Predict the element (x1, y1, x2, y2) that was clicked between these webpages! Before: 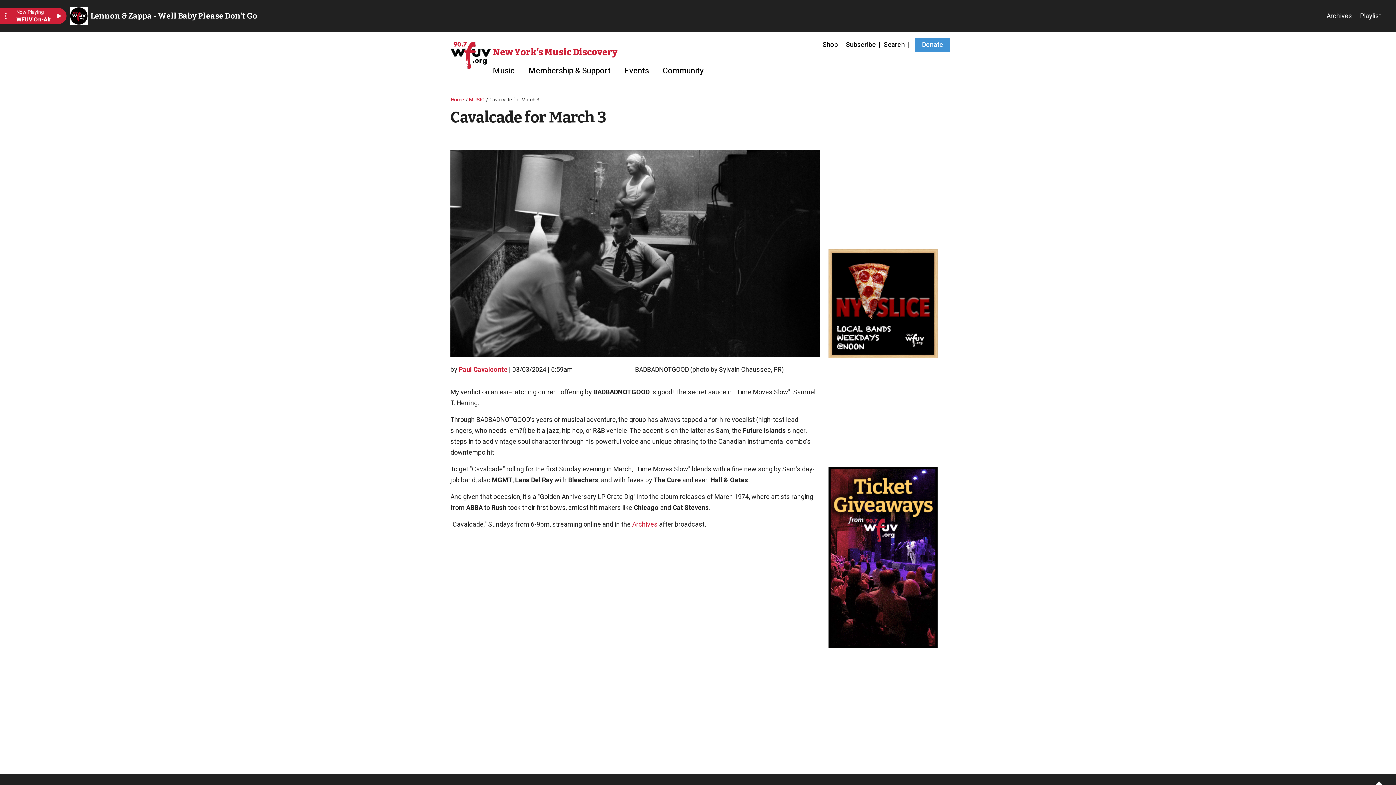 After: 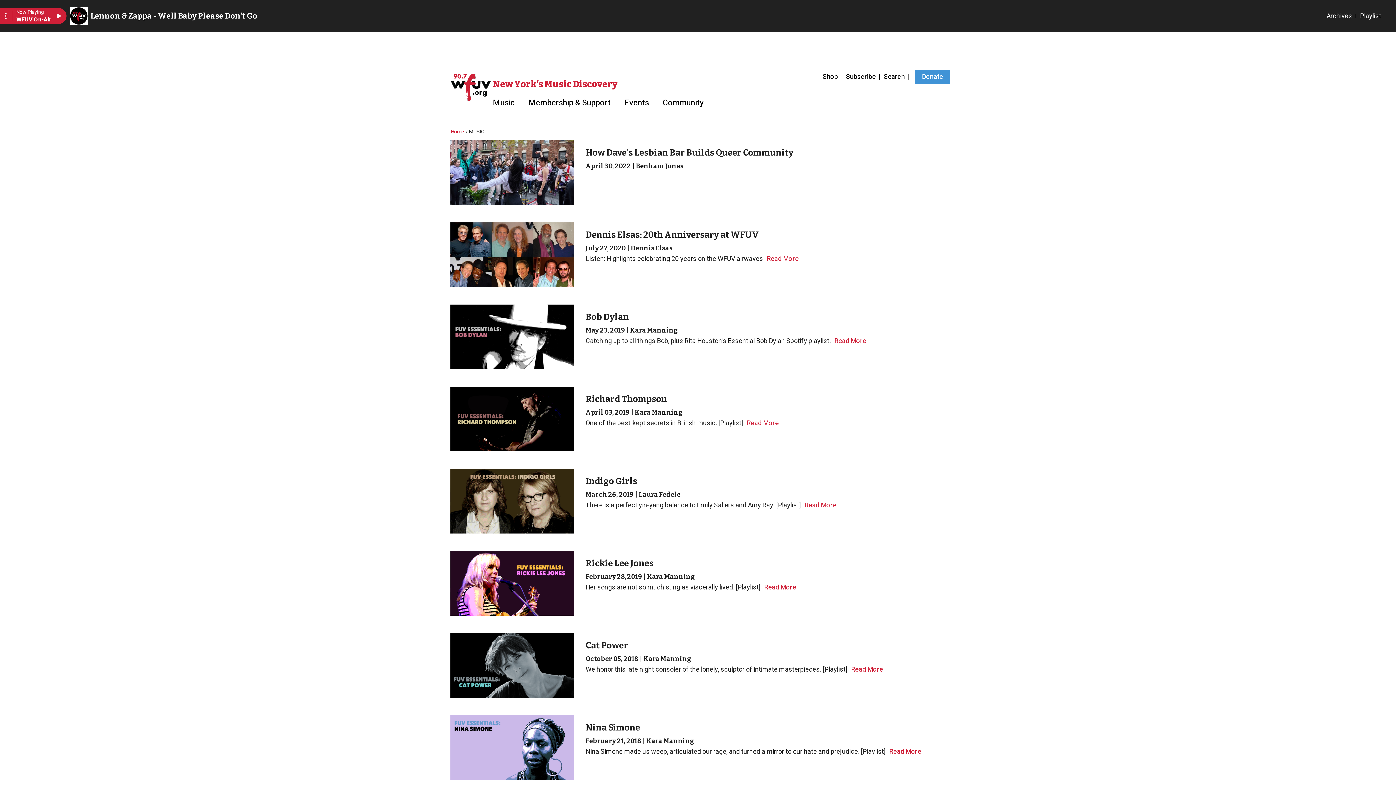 Action: label: MUSIC bbox: (469, 96, 484, 103)